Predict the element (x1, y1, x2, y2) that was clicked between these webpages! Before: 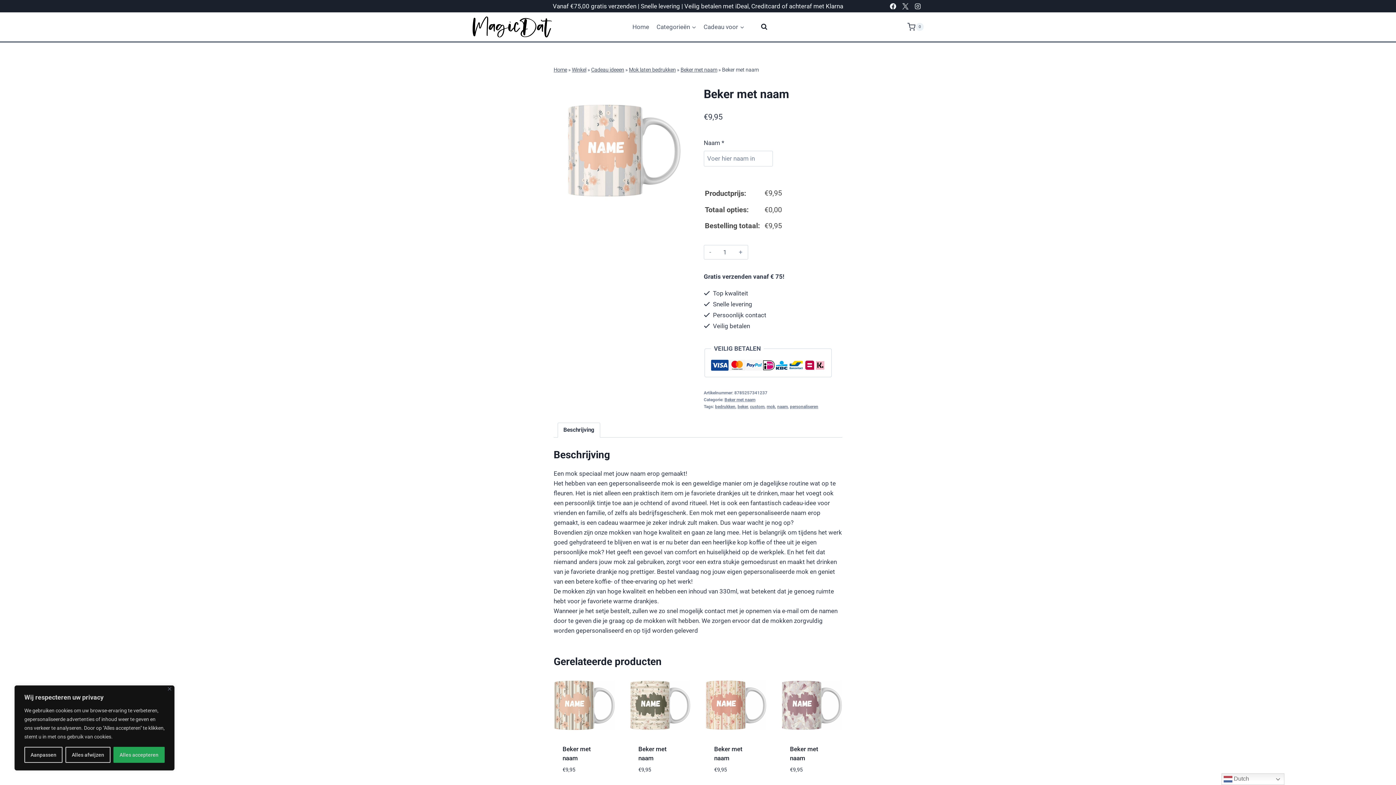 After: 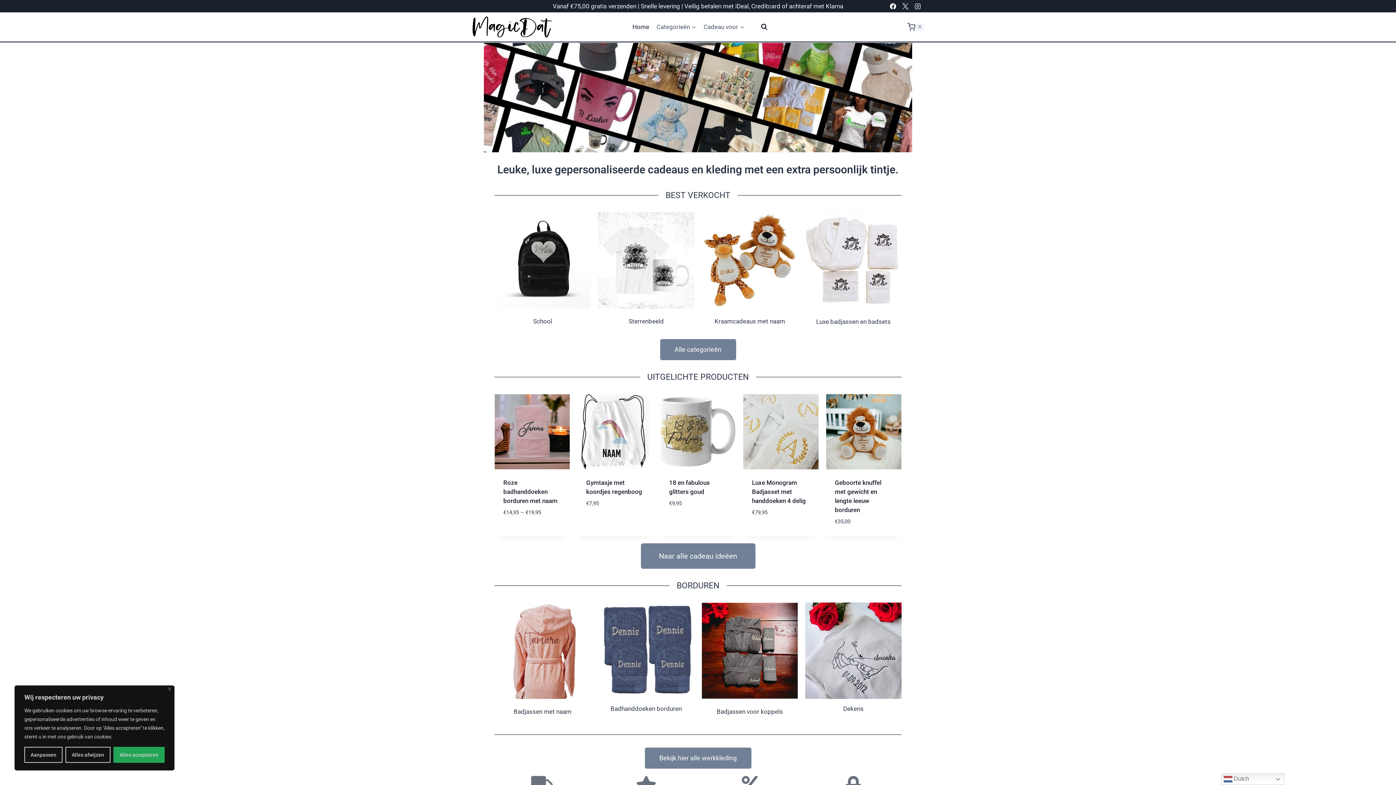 Action: bbox: (553, 66, 567, 73) label: Home